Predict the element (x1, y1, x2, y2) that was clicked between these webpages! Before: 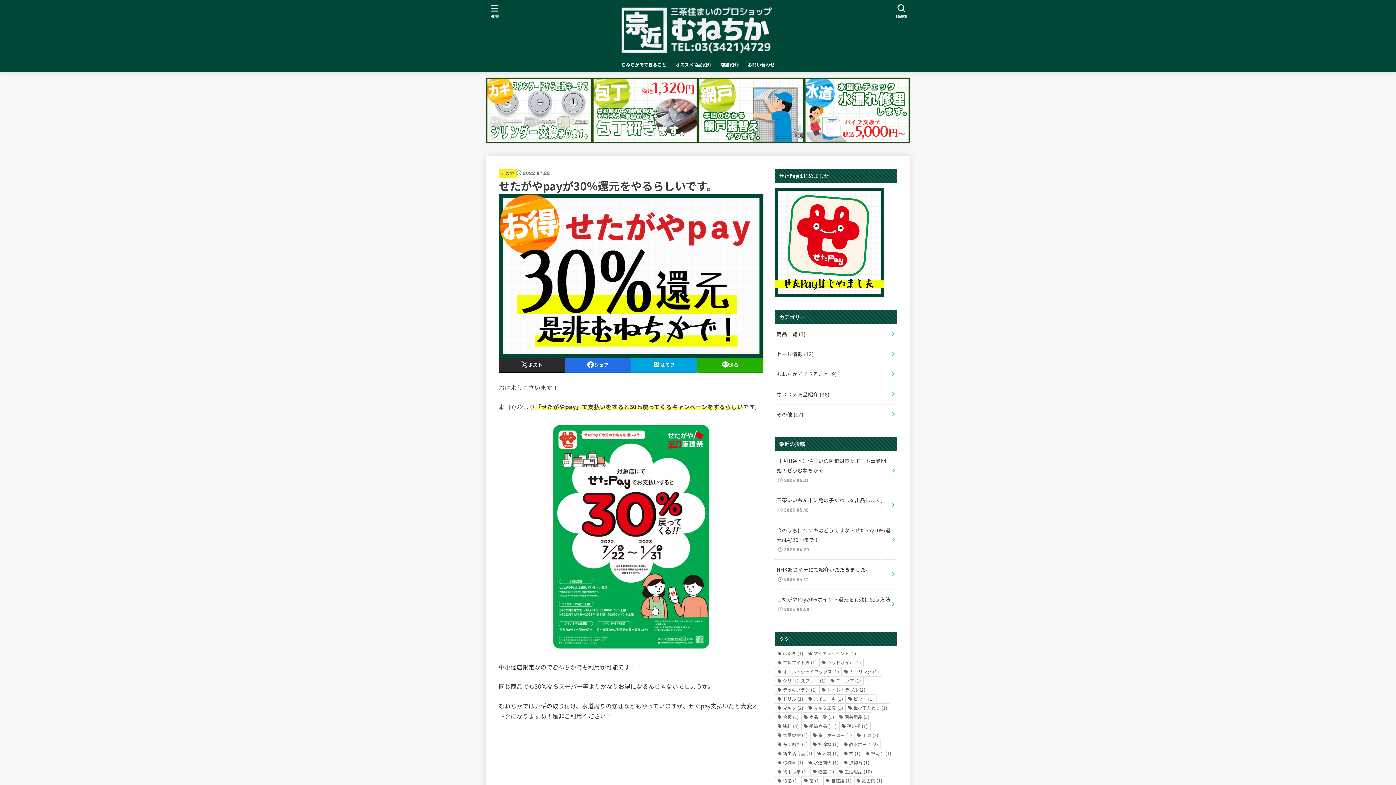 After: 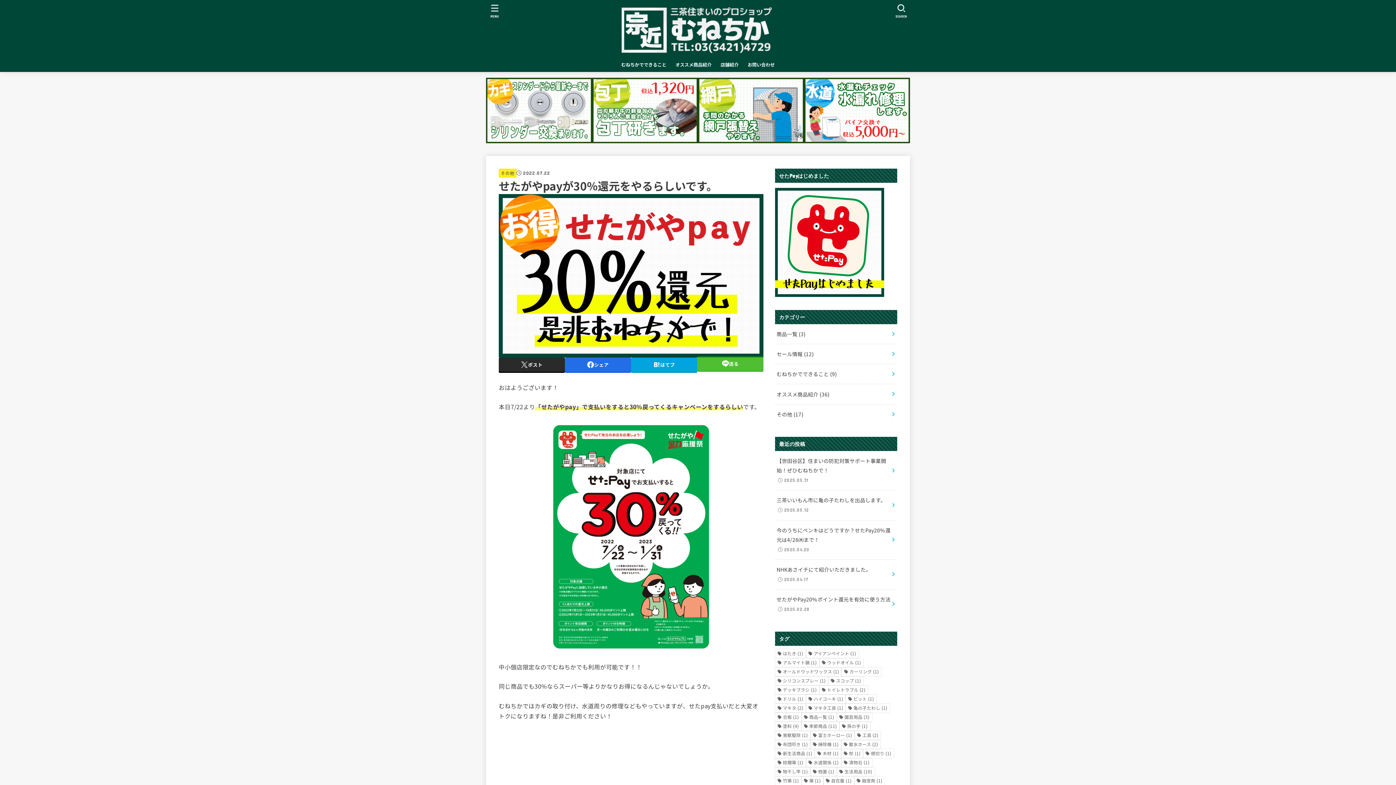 Action: label: 送る bbox: (697, 357, 763, 372)